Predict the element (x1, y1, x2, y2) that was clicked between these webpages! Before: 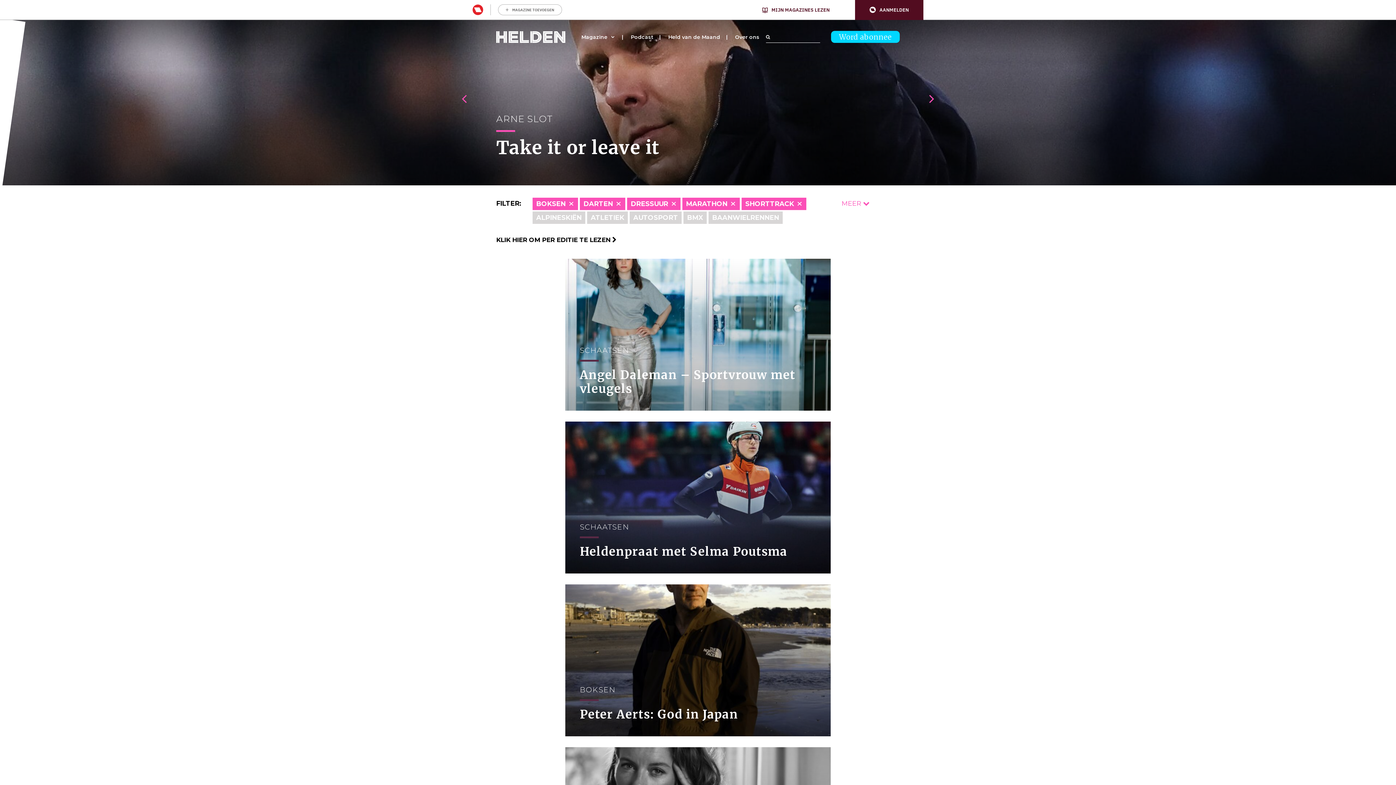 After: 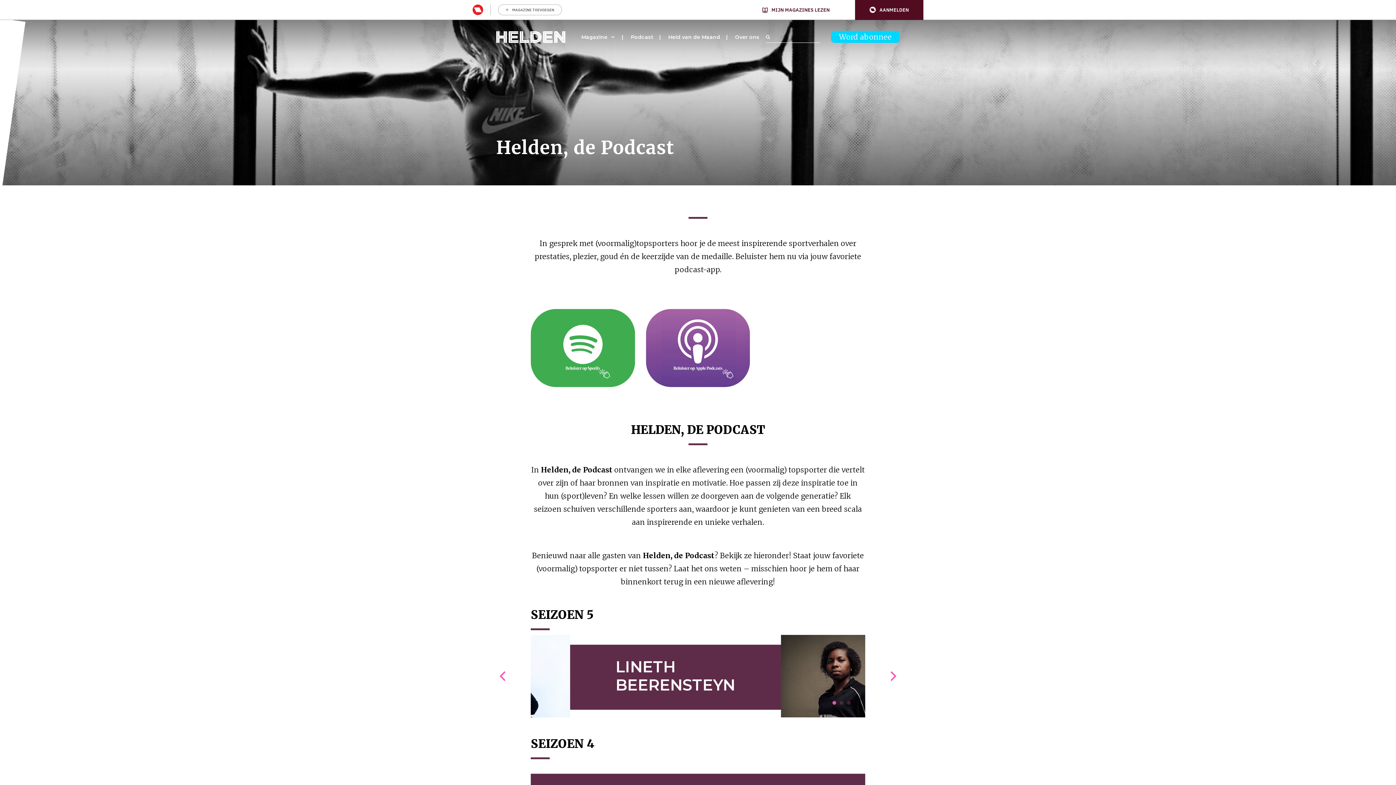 Action: bbox: (630, 33, 653, 40) label: Podcast